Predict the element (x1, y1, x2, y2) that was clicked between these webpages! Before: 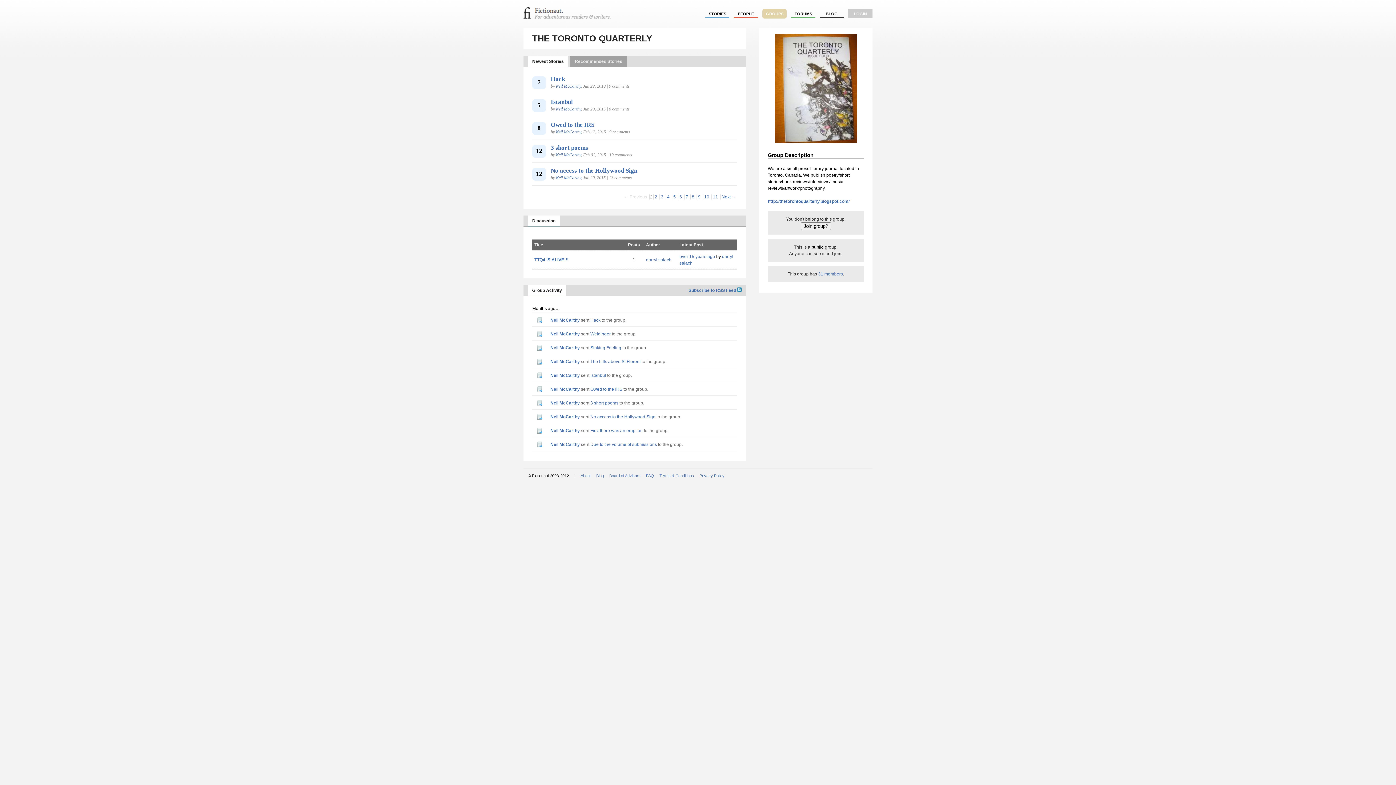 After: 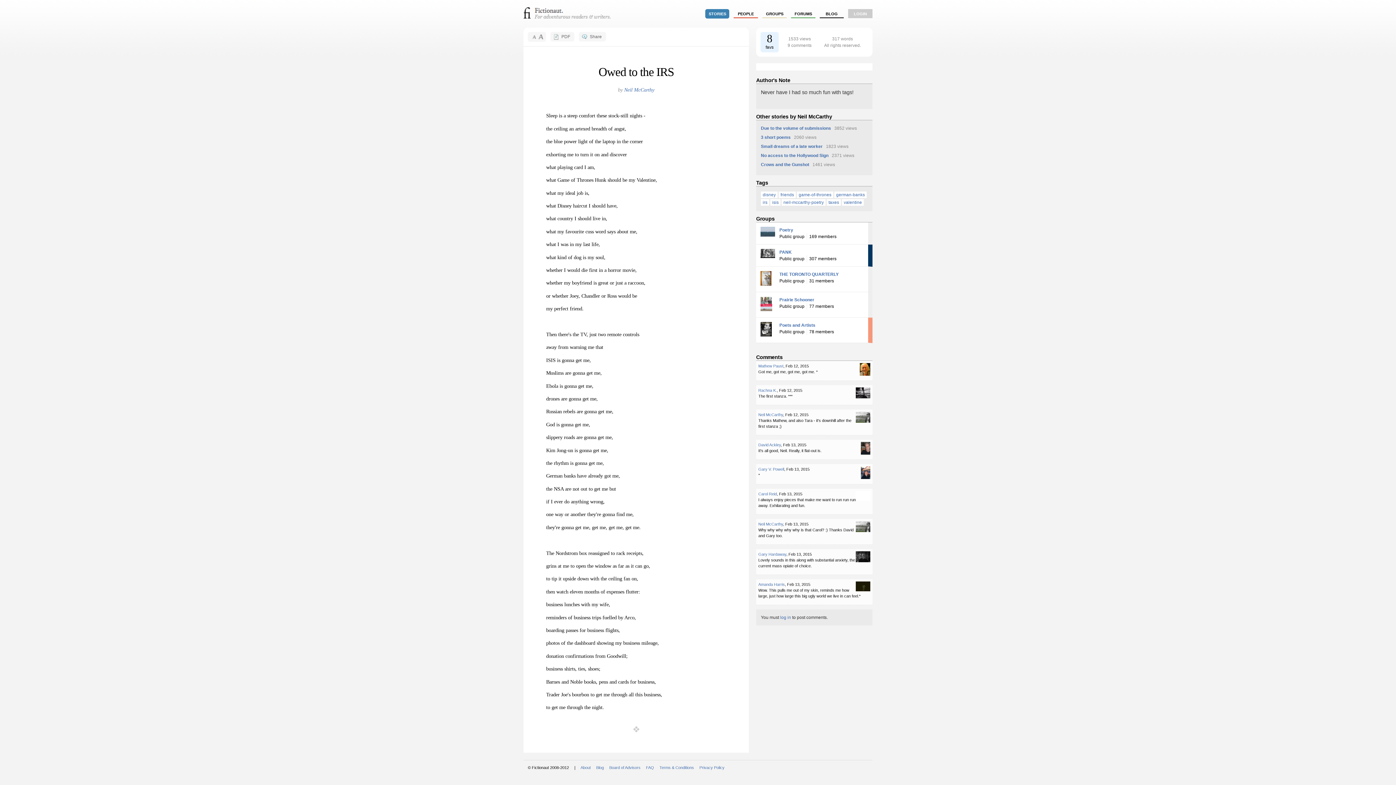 Action: bbox: (550, 121, 594, 128) label: Owed to the IRS